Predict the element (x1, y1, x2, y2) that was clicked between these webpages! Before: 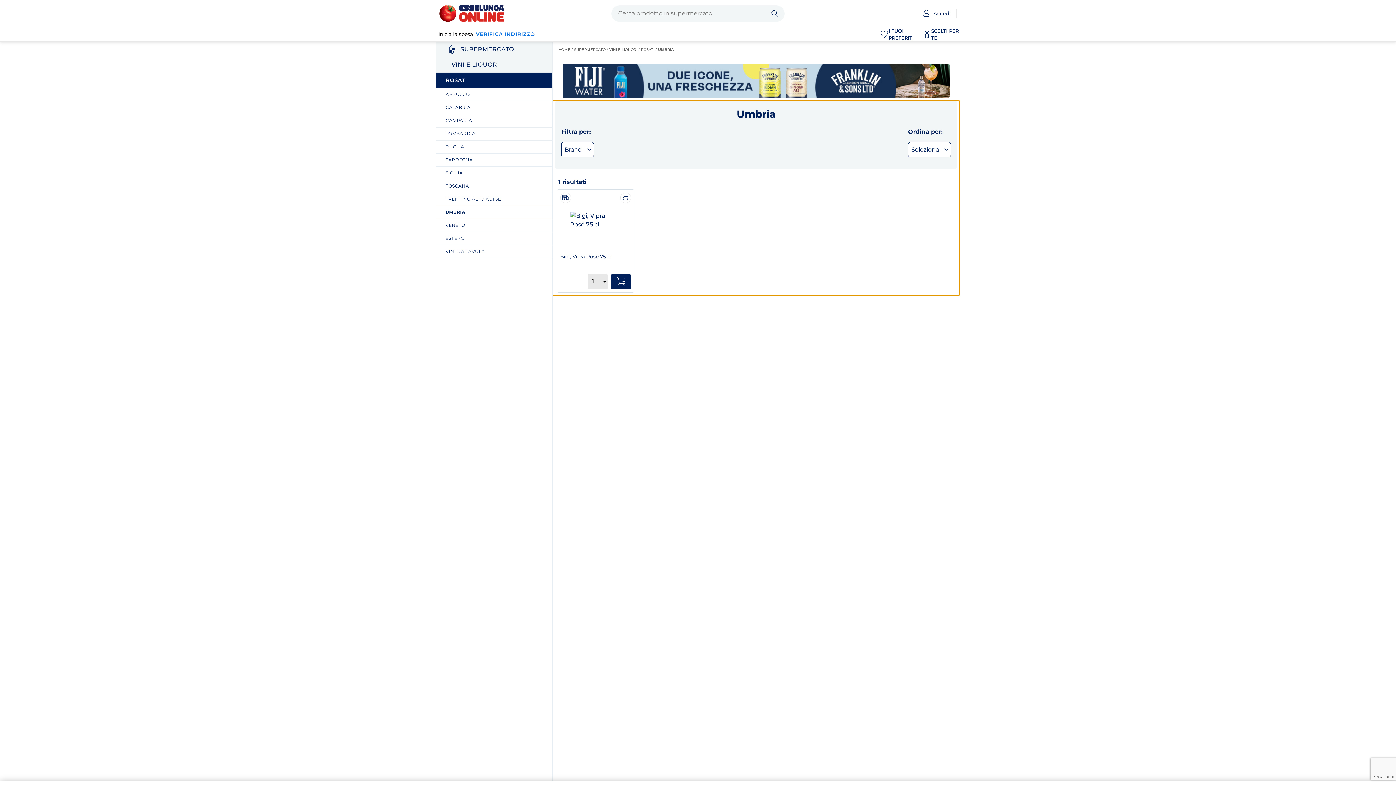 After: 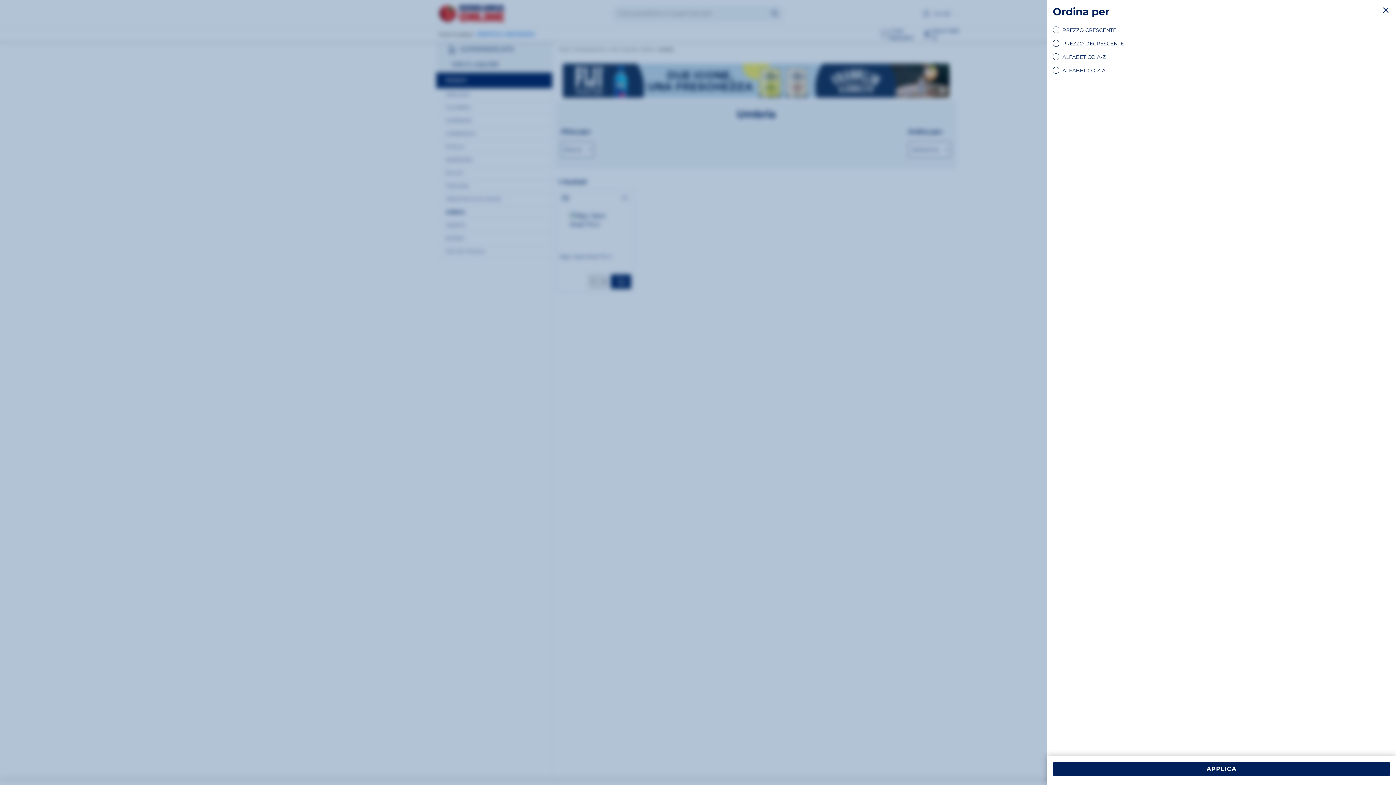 Action: bbox: (908, 108, 951, 123) label: Modifica filtro Seleziona